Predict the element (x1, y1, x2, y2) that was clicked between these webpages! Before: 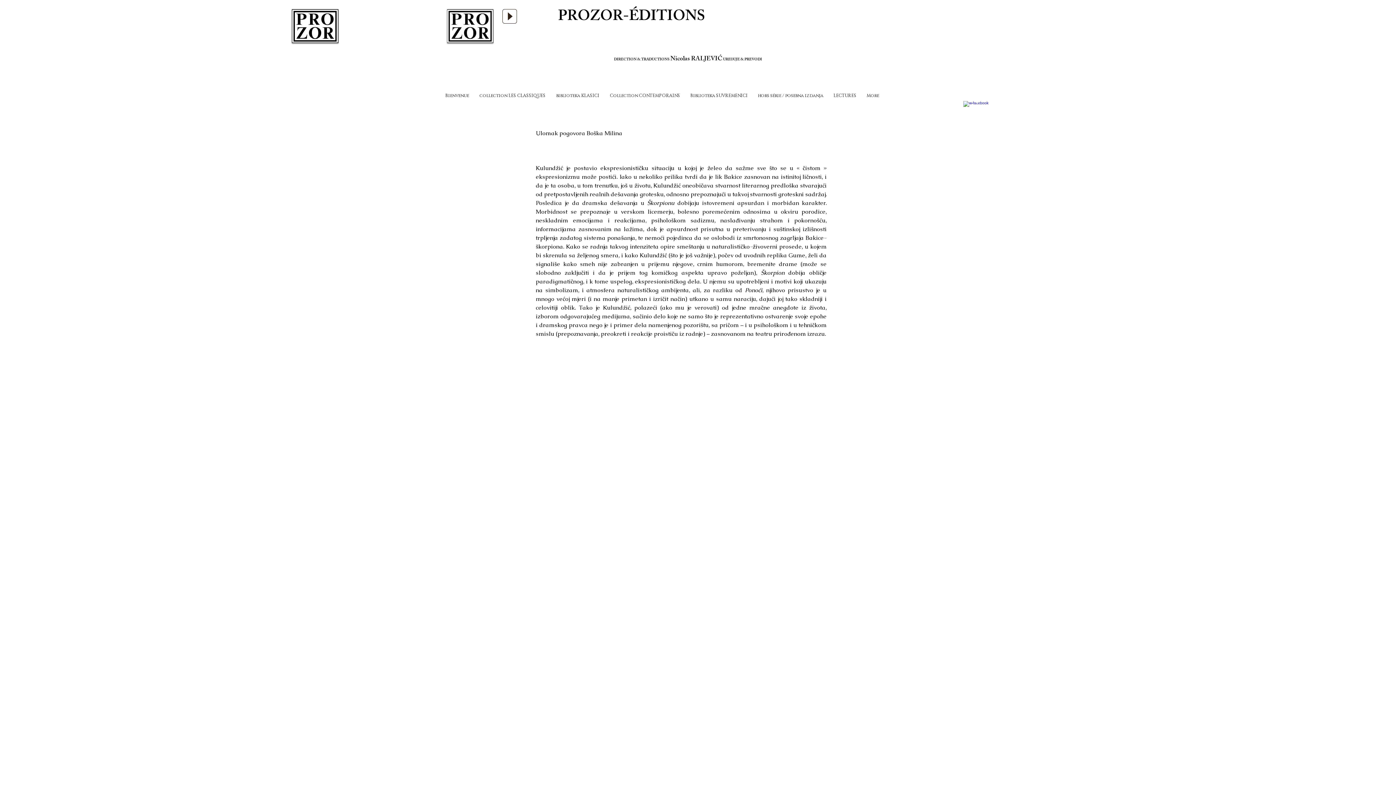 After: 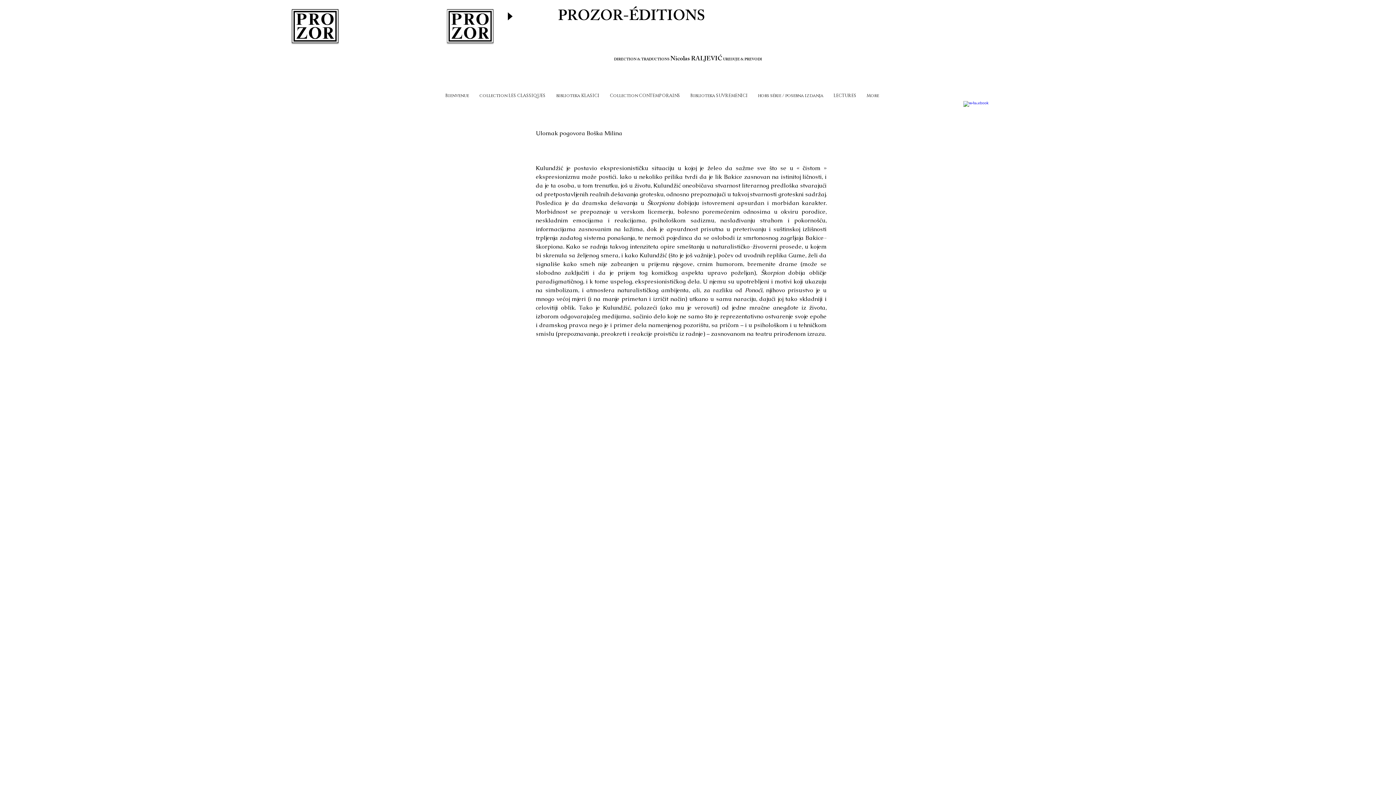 Action: label: Play bbox: (502, 9, 516, 23)